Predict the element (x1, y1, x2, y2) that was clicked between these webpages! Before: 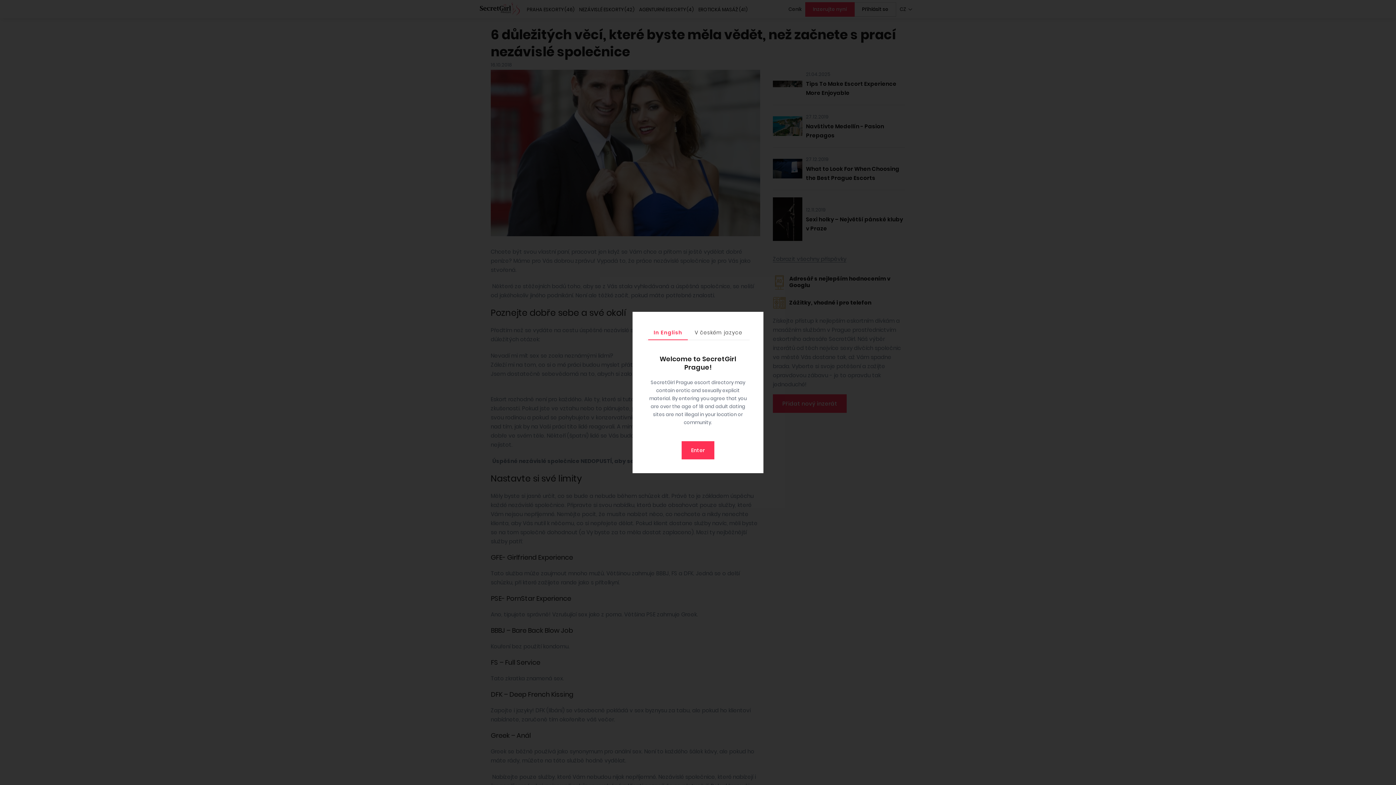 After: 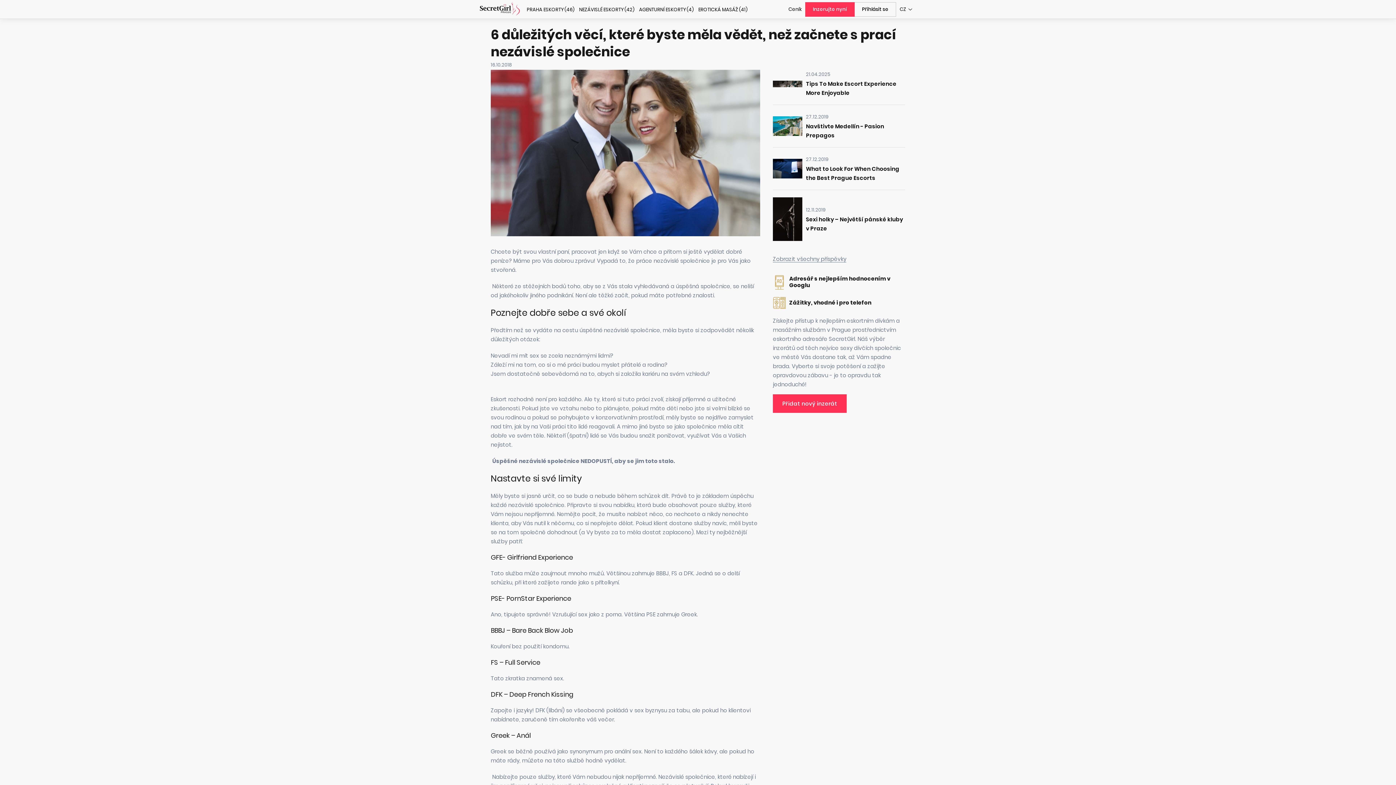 Action: bbox: (749, 312, 763, 326) label: Close